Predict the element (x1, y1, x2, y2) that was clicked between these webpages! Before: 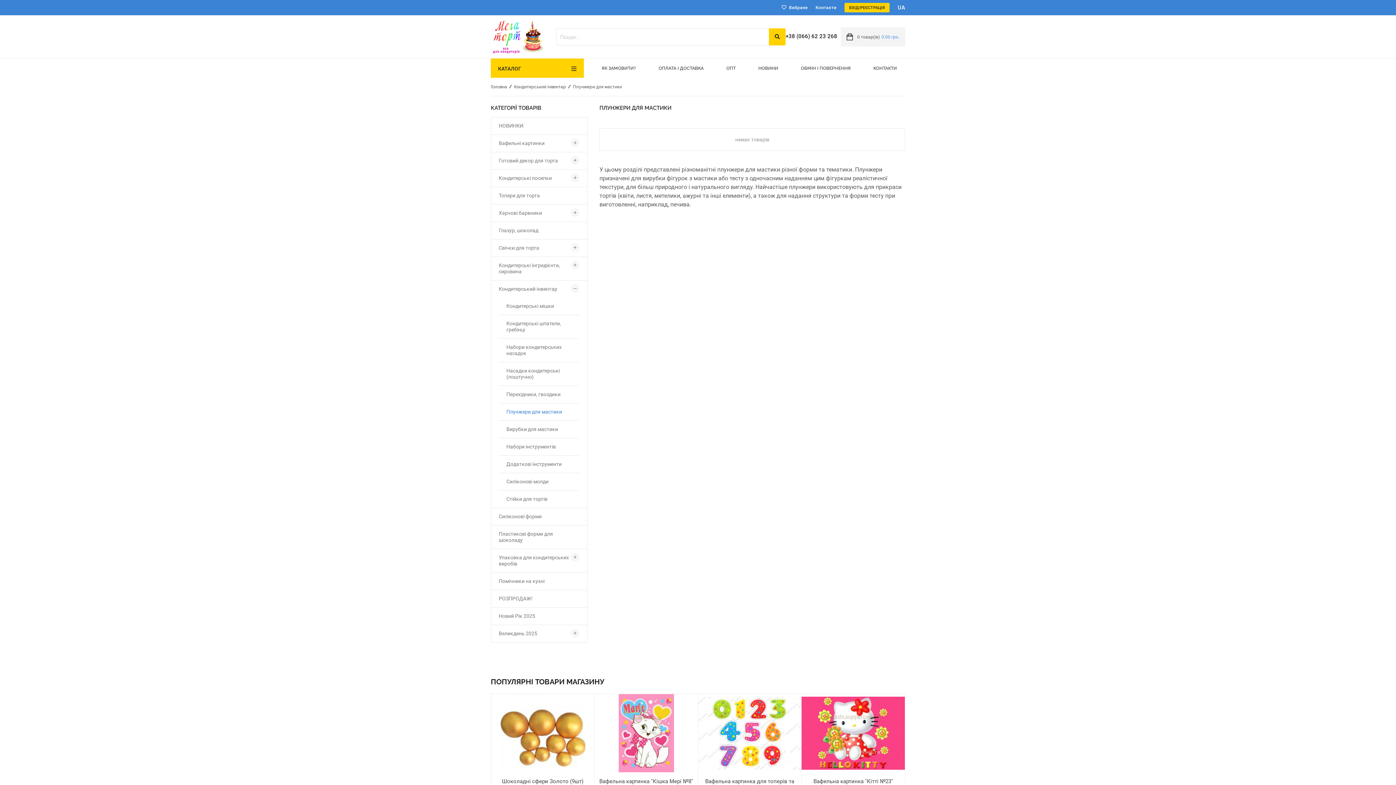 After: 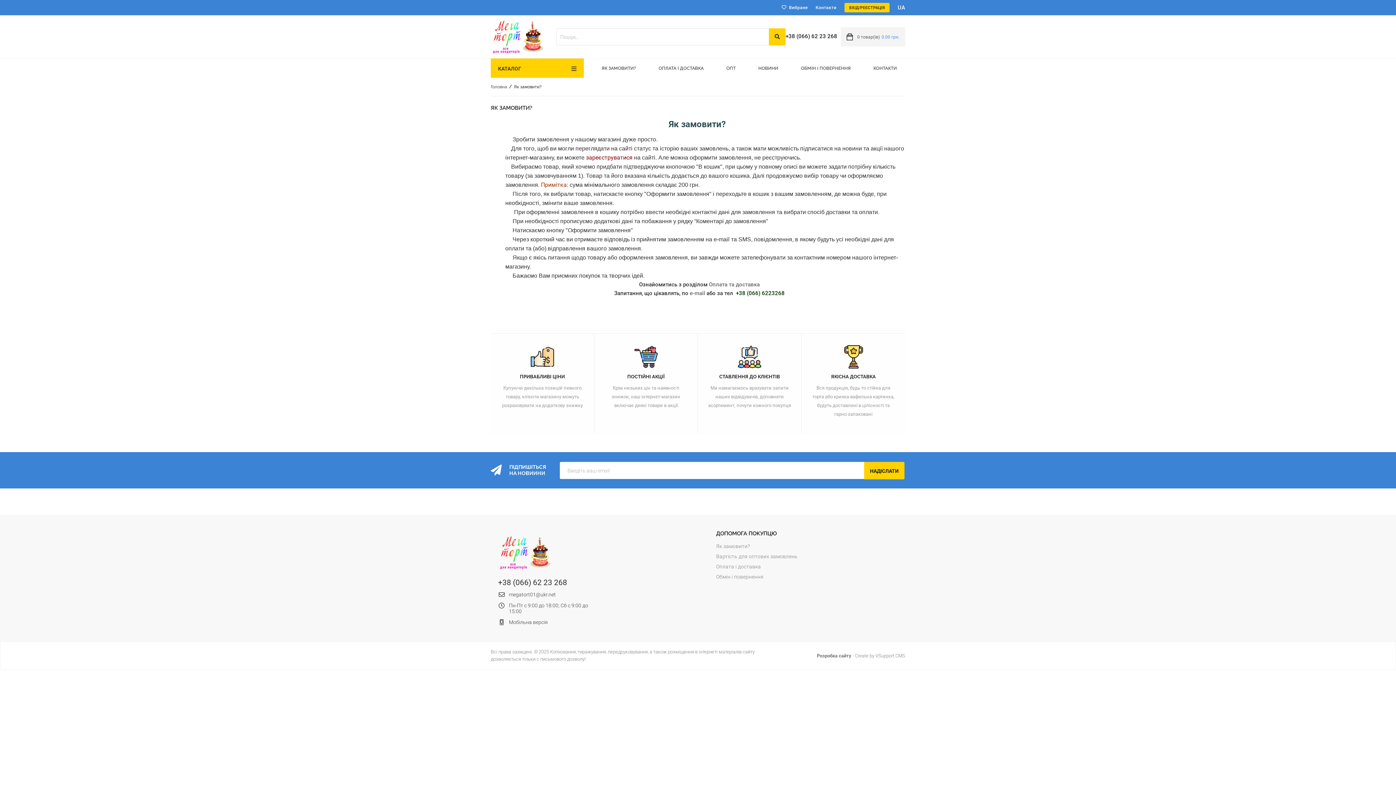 Action: label: ЯК ЗАМОВИТИ? bbox: (597, 58, 640, 77)